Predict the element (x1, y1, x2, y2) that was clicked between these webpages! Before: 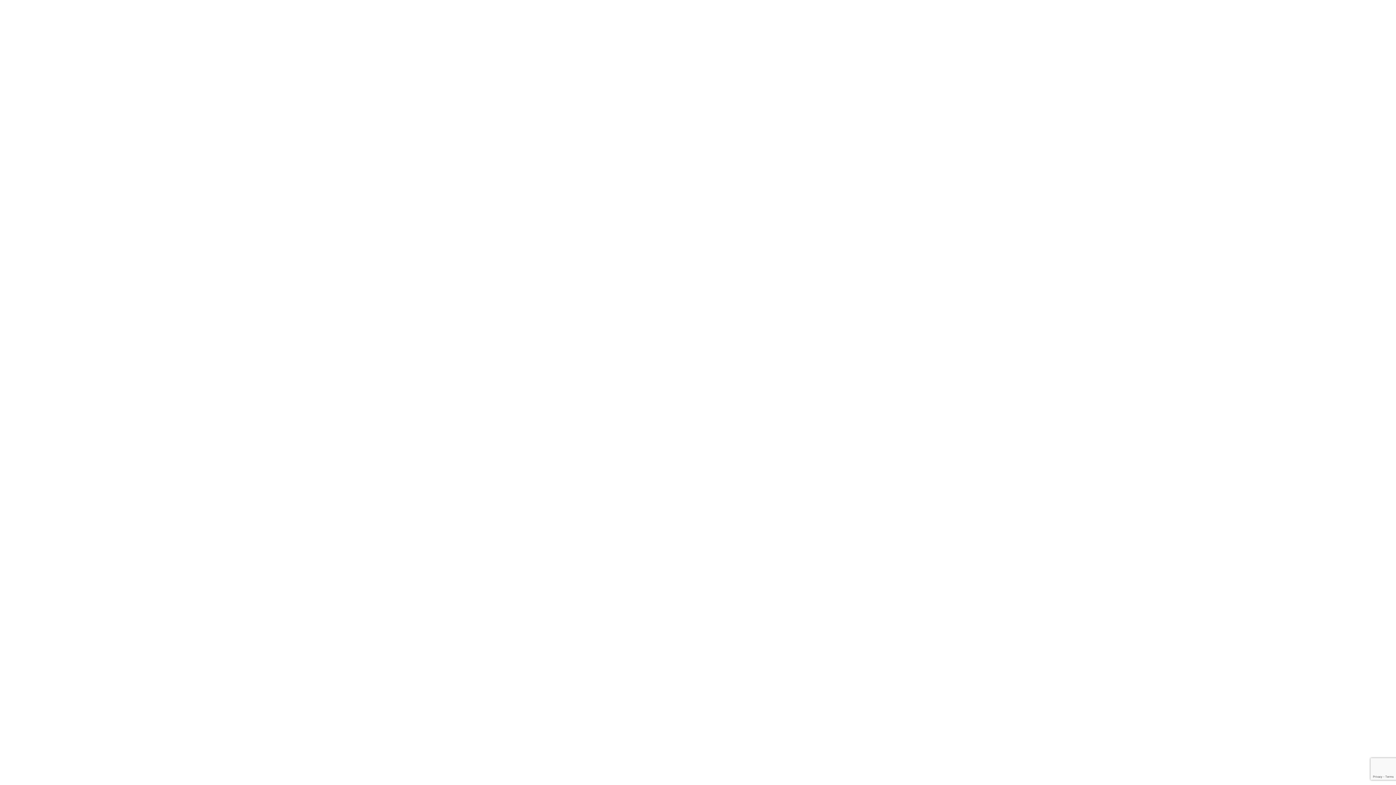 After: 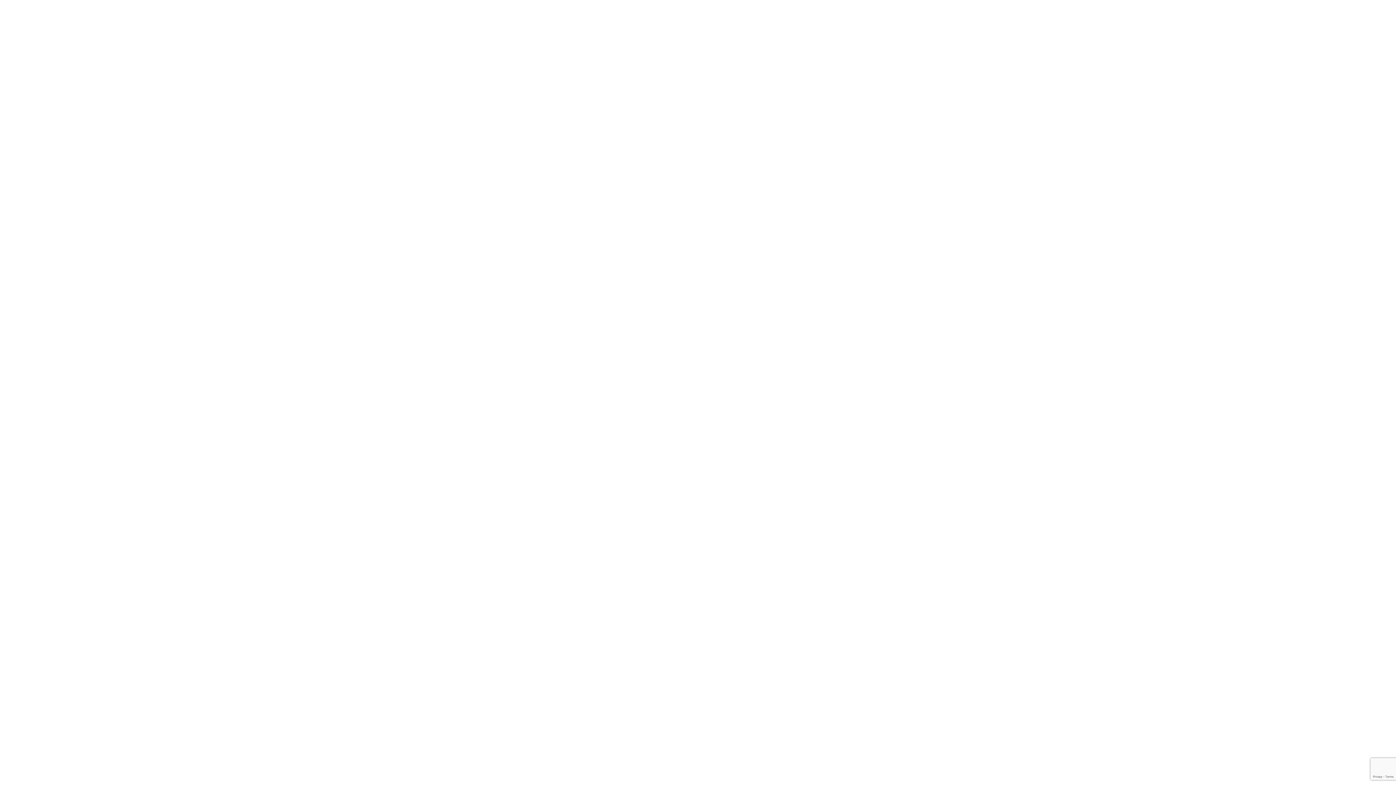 Action: bbox: (1381, 314, 1389, 323)